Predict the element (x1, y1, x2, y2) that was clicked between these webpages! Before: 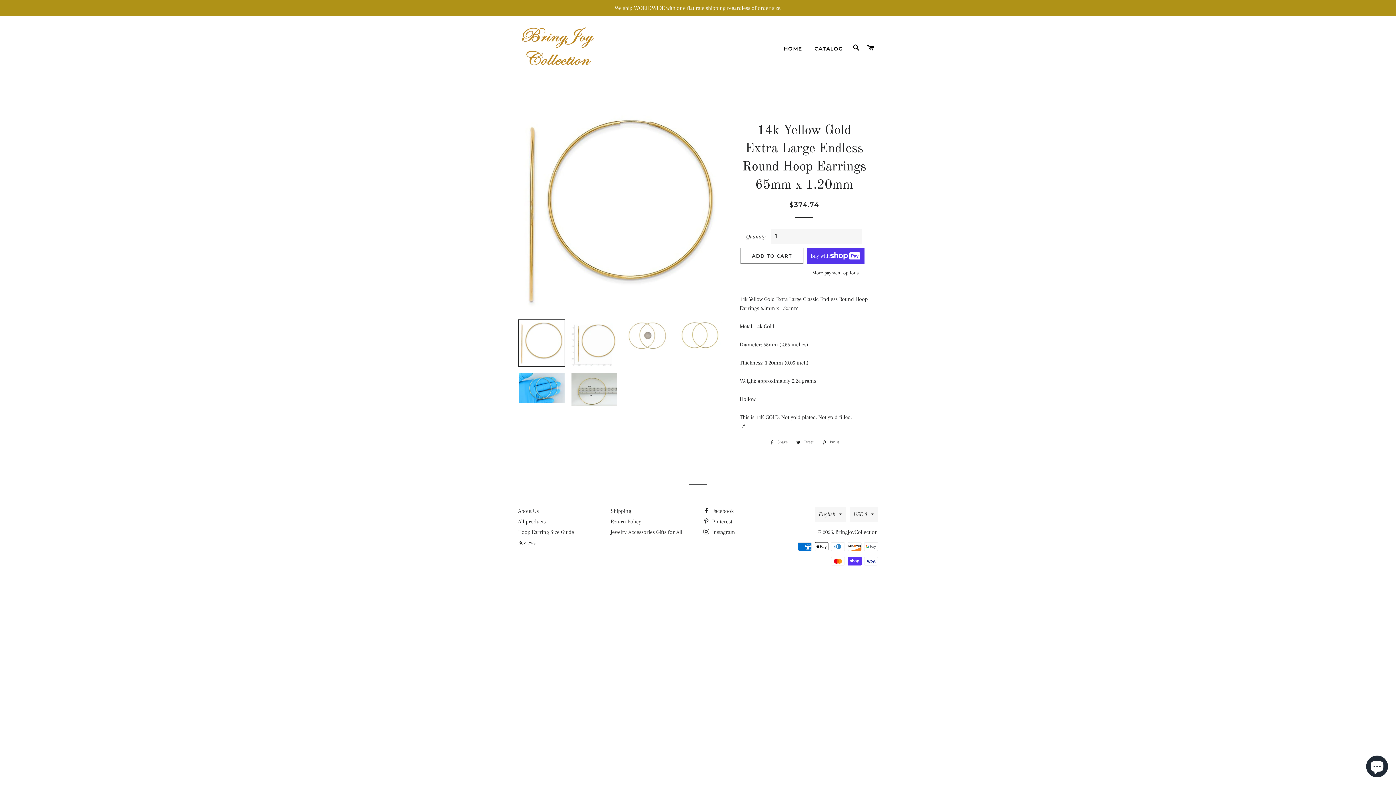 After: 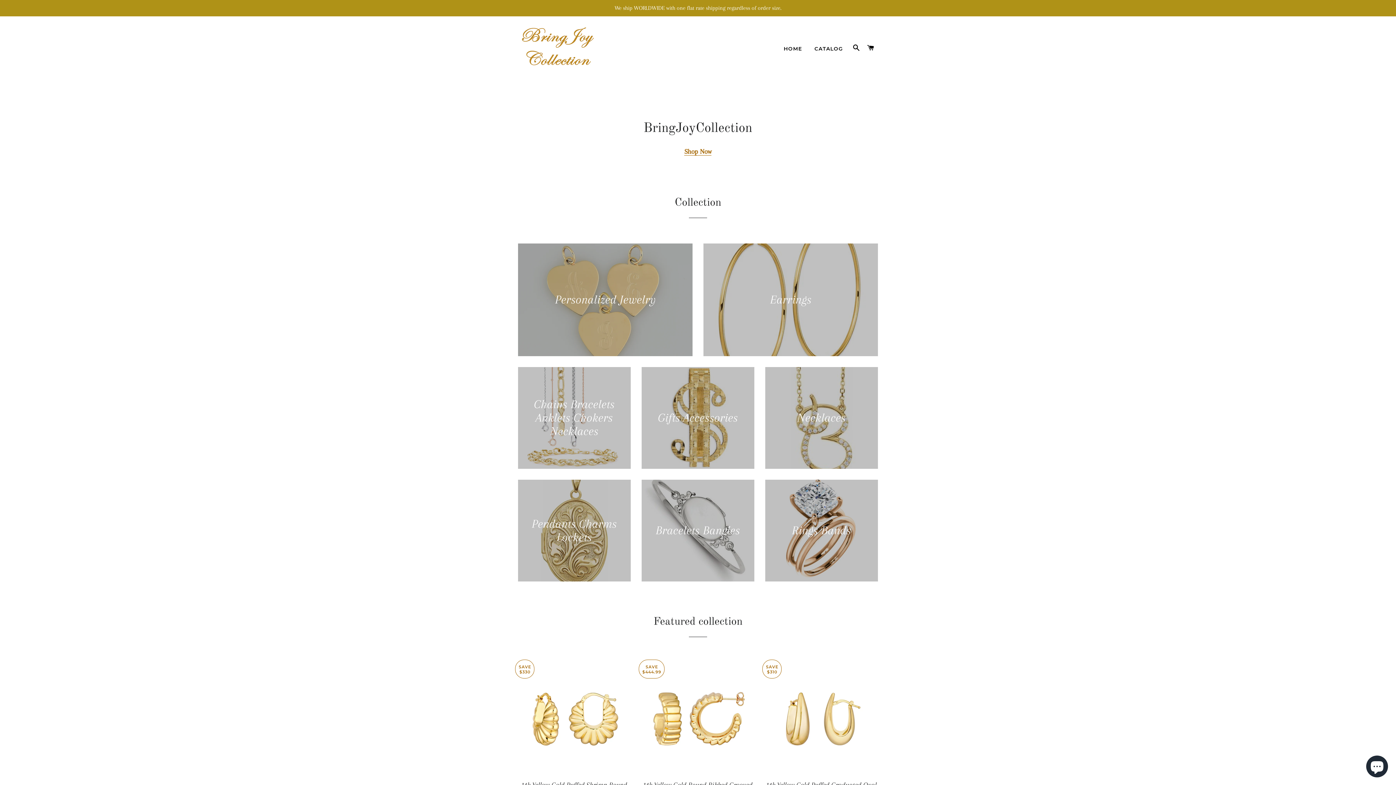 Action: bbox: (518, 21, 596, 74)